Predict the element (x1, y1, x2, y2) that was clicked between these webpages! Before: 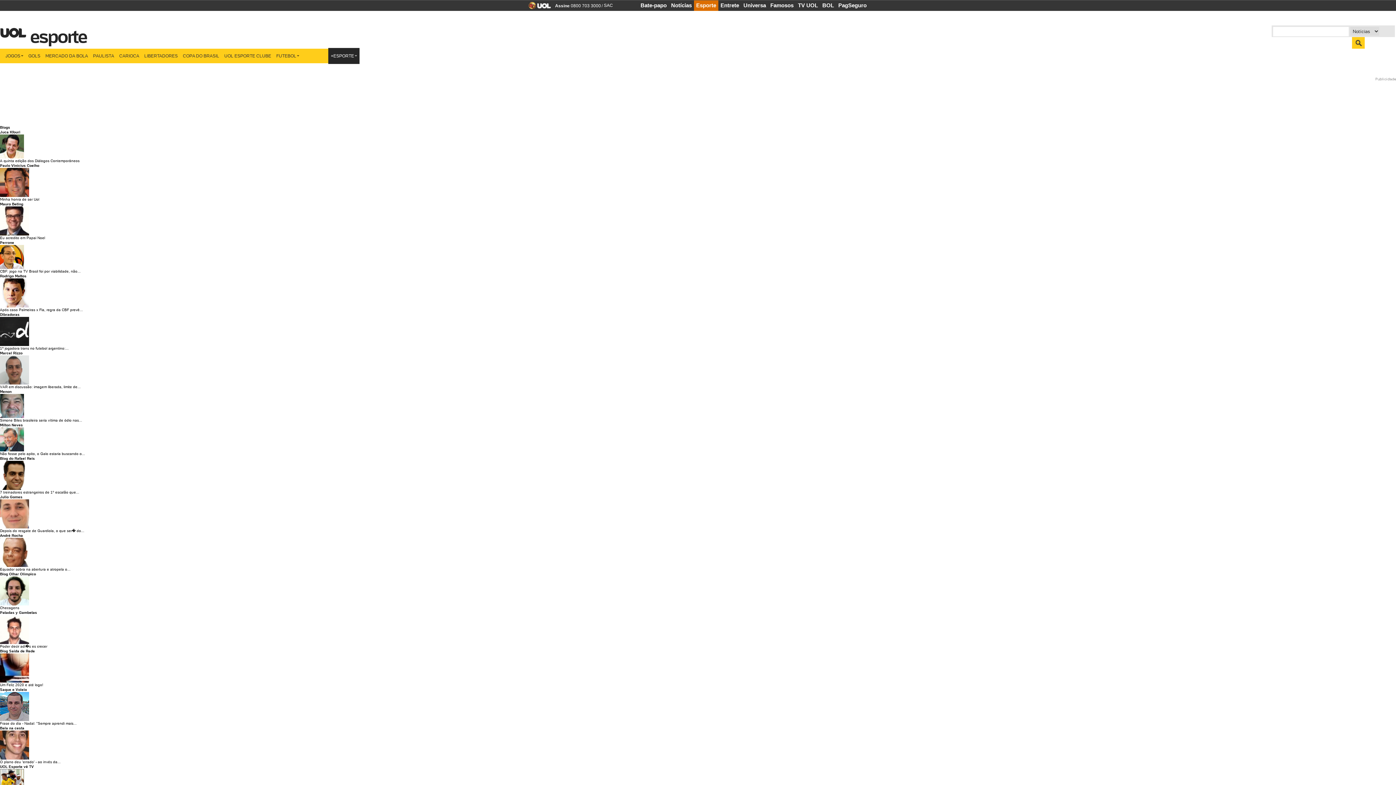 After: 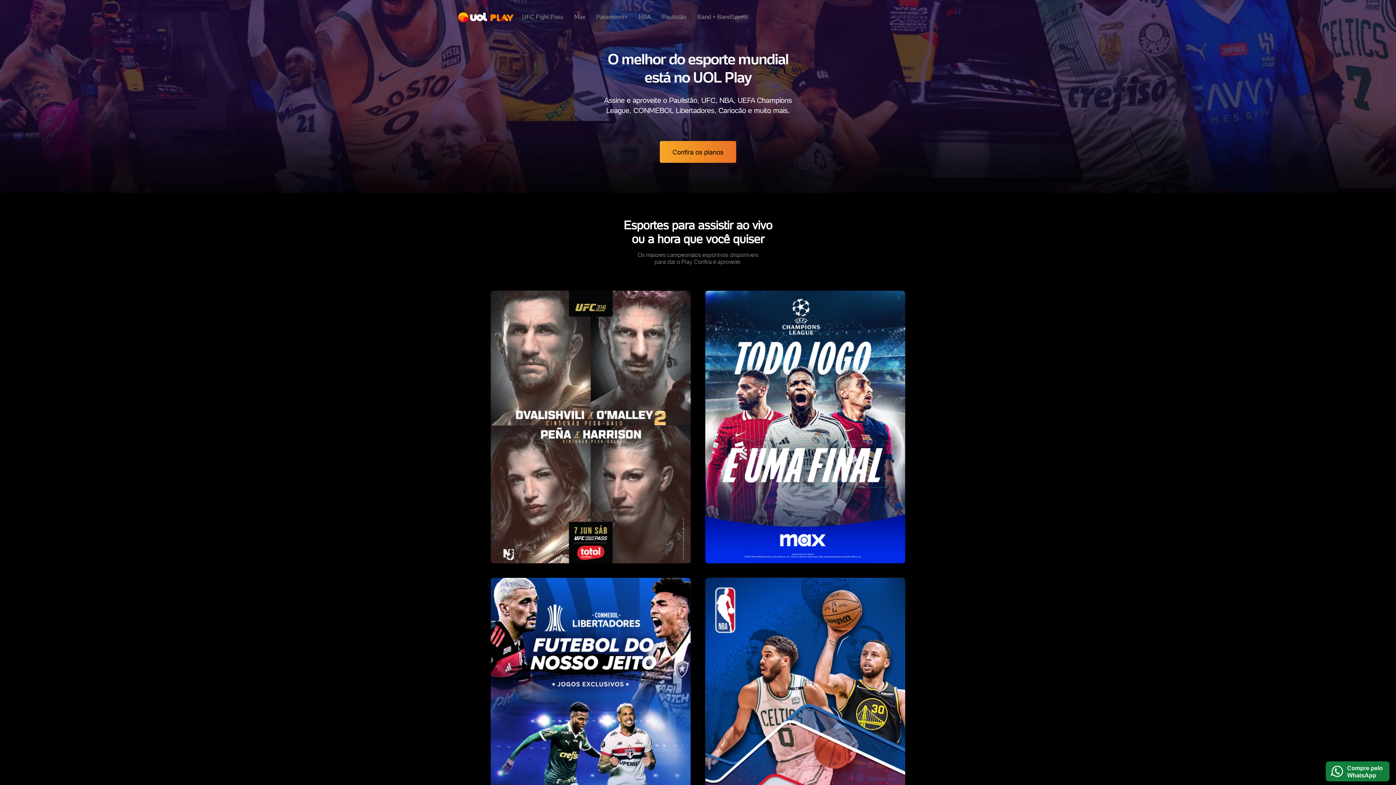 Action: label: UOL ESPORTE CLUBE bbox: (221, 48, 273, 63)